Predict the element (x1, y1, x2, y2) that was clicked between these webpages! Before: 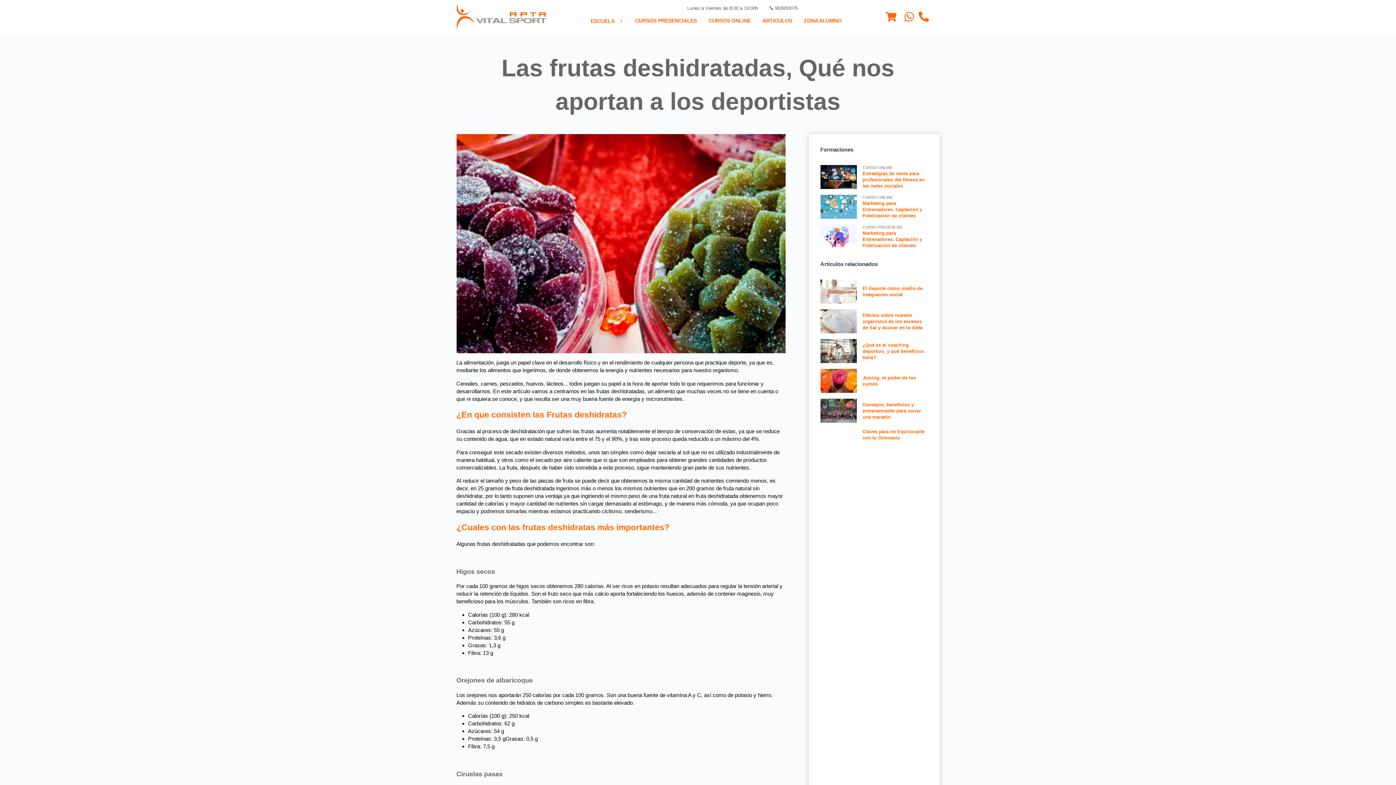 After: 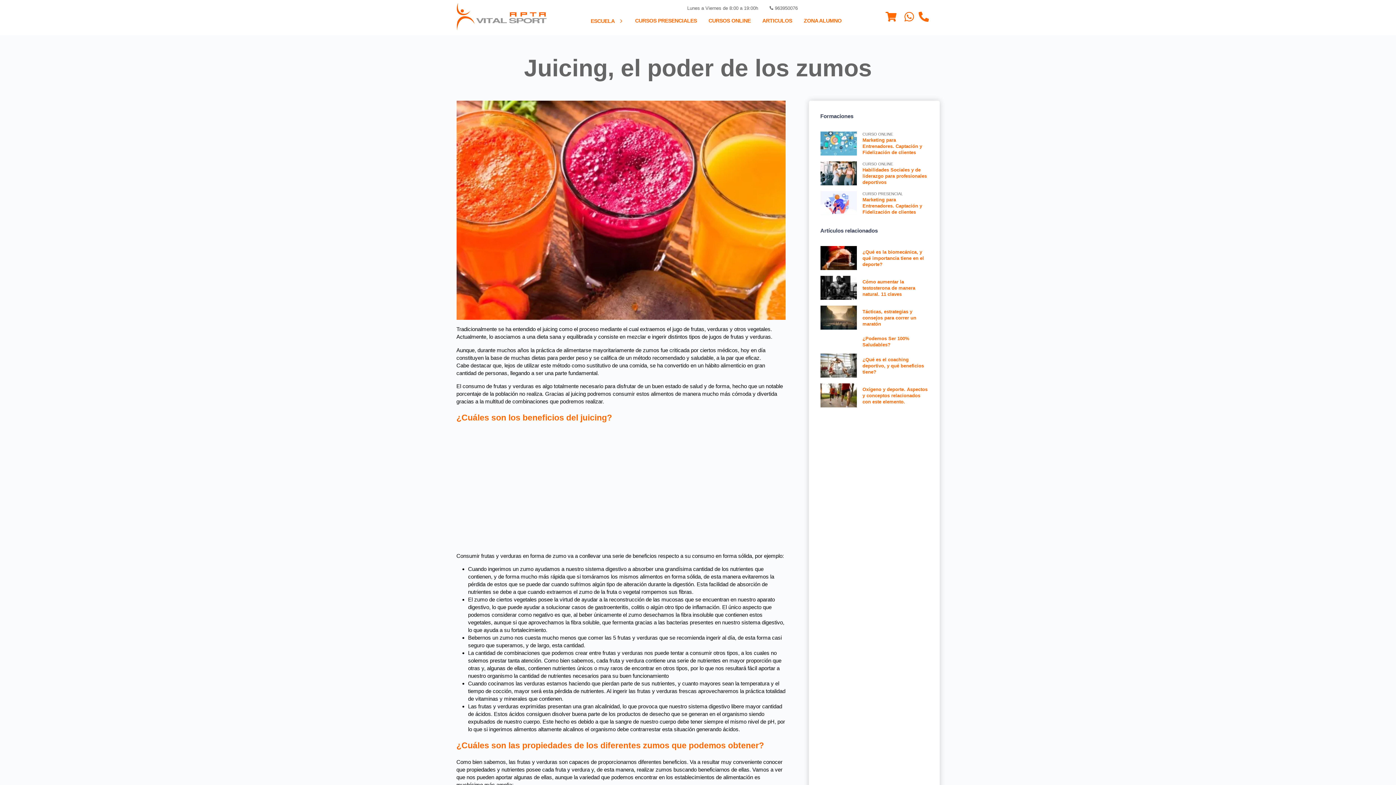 Action: label: Juicing, el poder de los zumos bbox: (862, 375, 928, 387)